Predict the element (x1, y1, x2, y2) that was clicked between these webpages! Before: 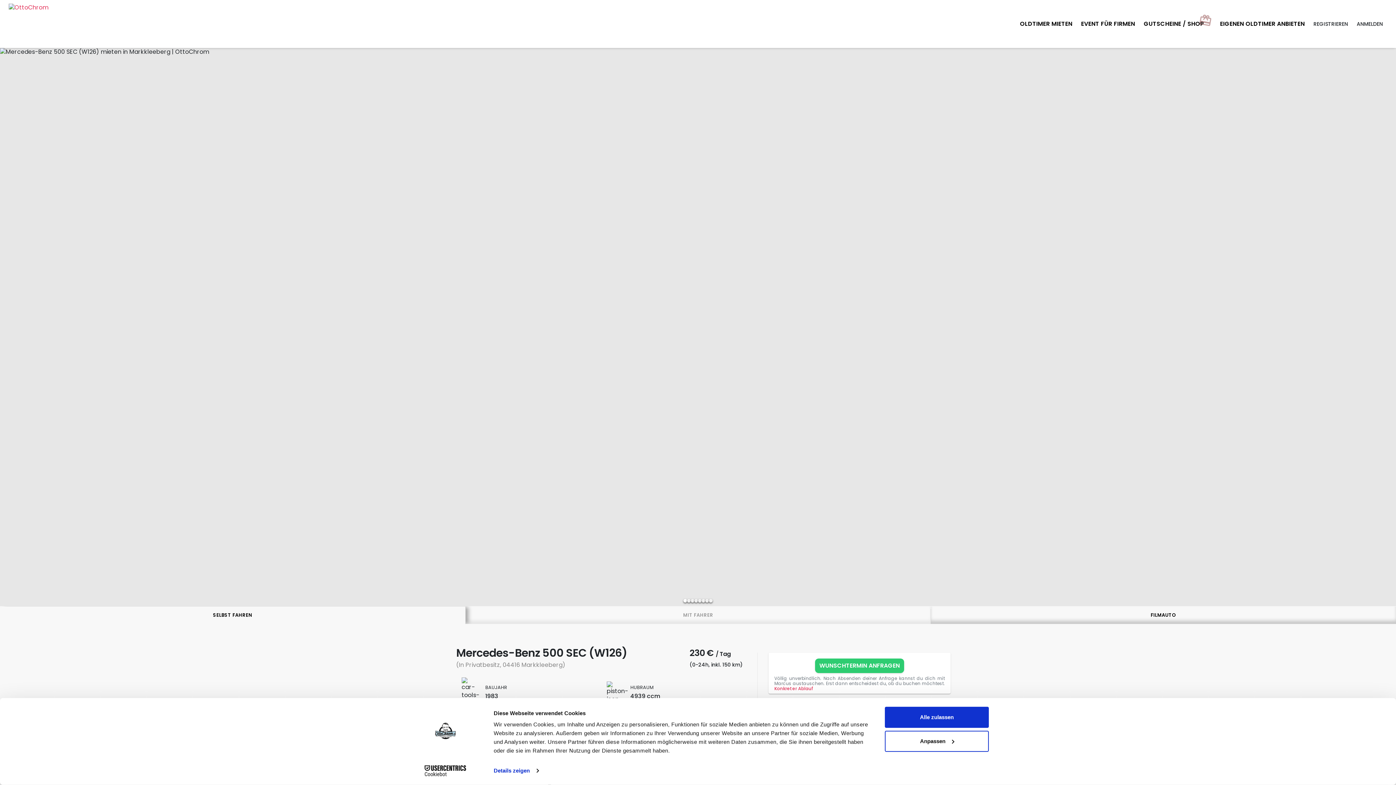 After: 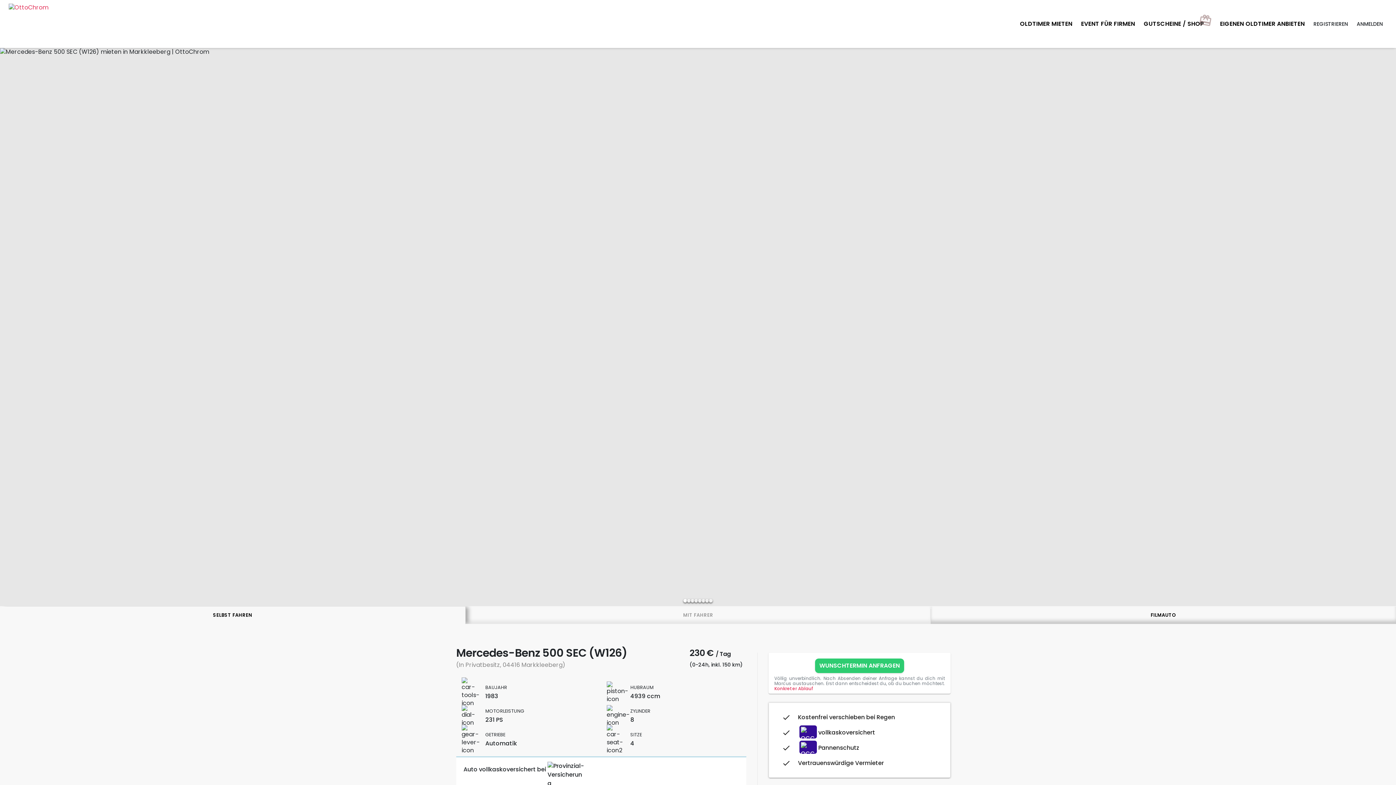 Action: label: Alle zulassen bbox: (885, 707, 989, 728)